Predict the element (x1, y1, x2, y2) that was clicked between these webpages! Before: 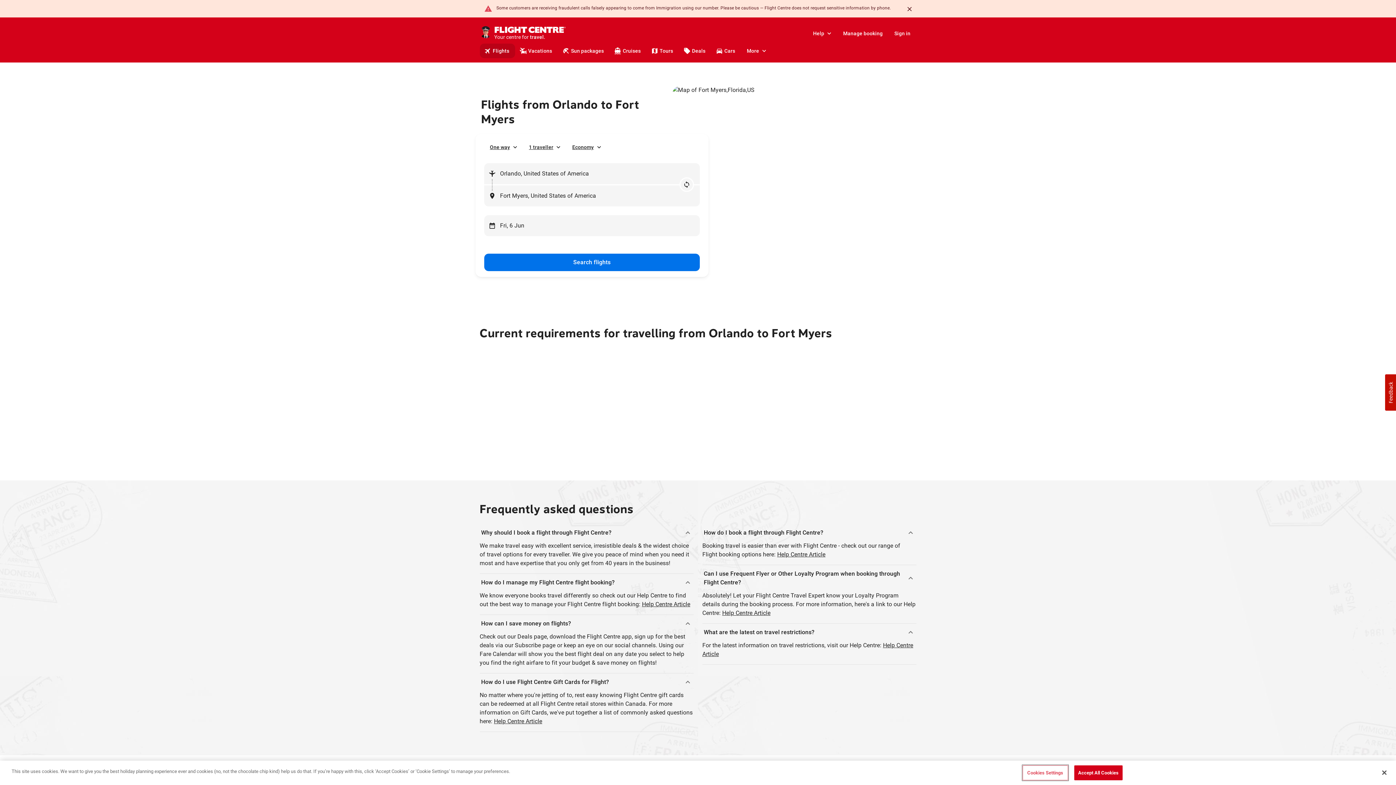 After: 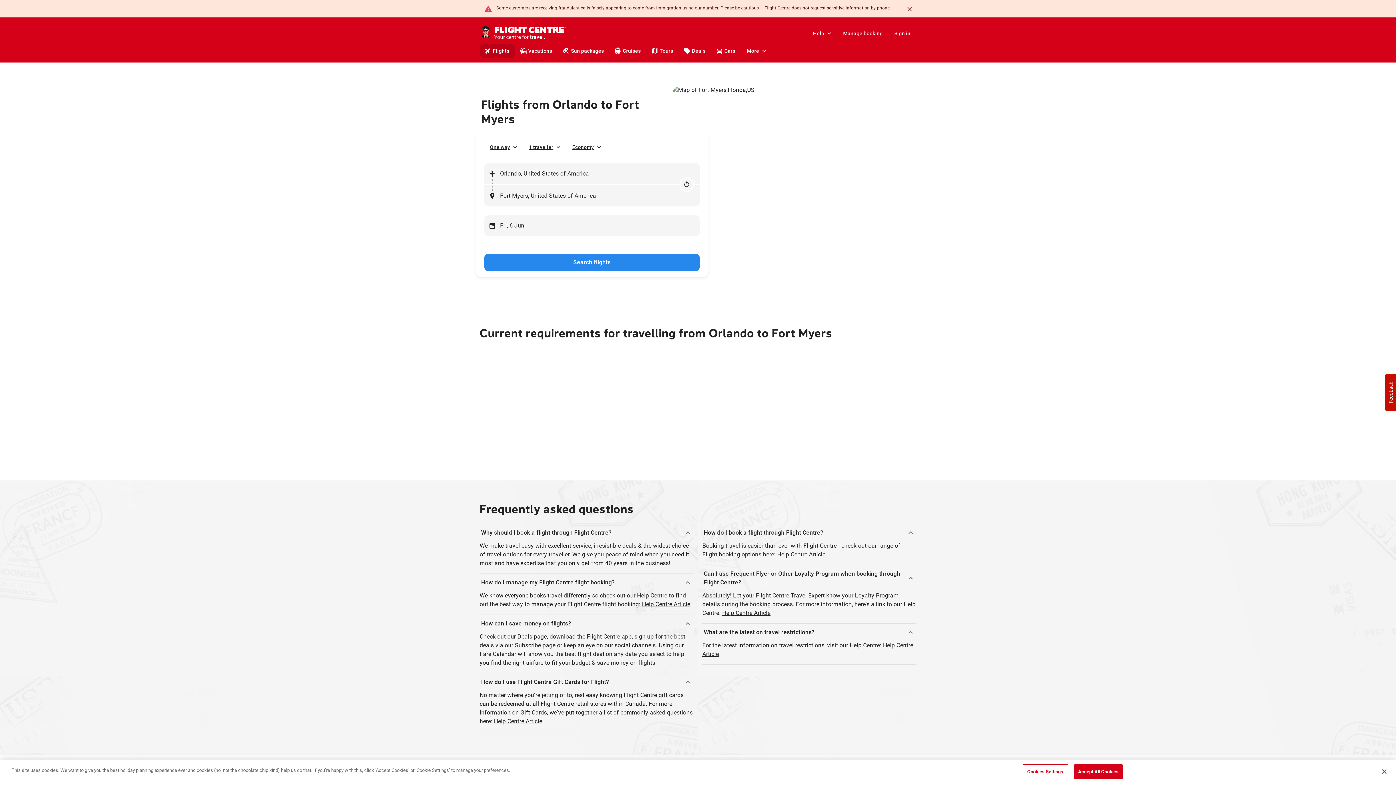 Action: label: Search flights bbox: (484, 253, 700, 271)